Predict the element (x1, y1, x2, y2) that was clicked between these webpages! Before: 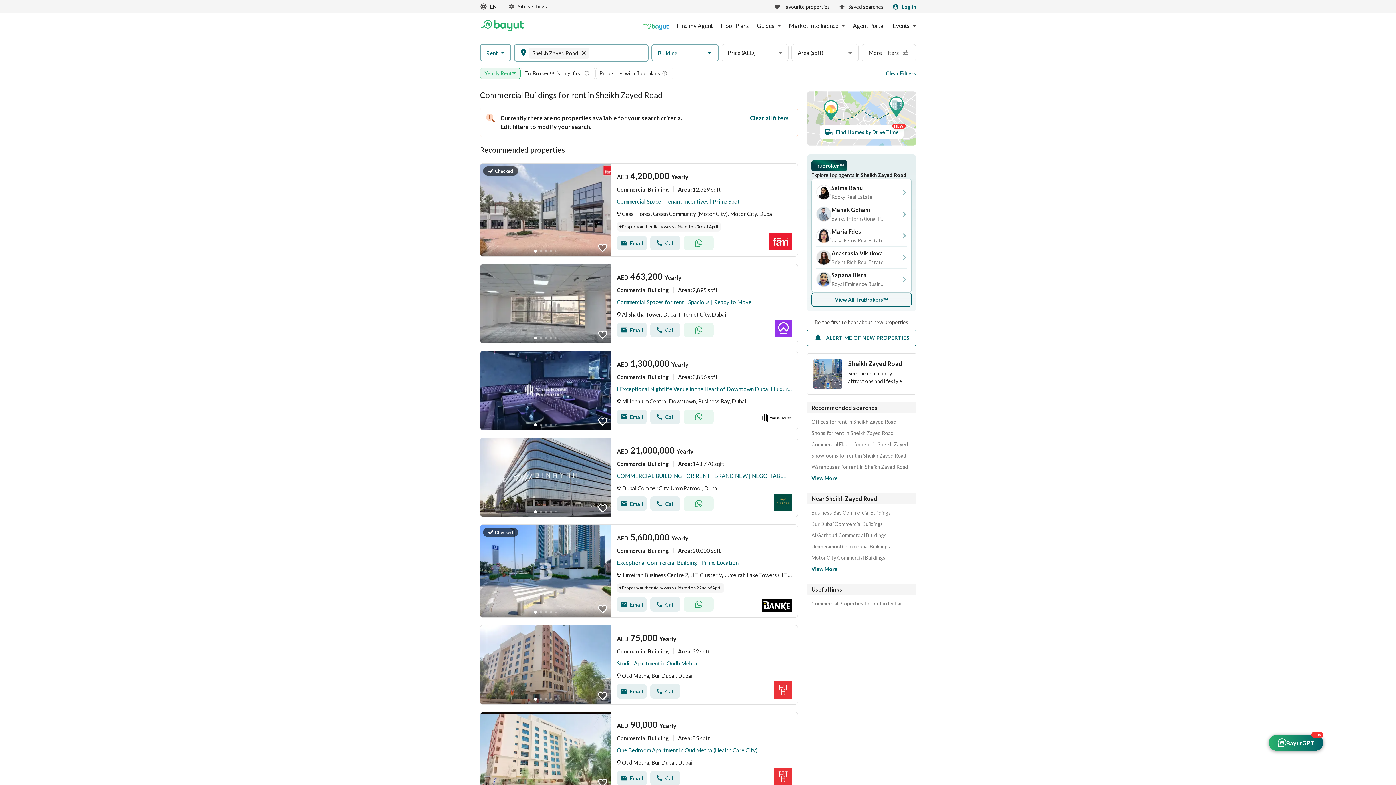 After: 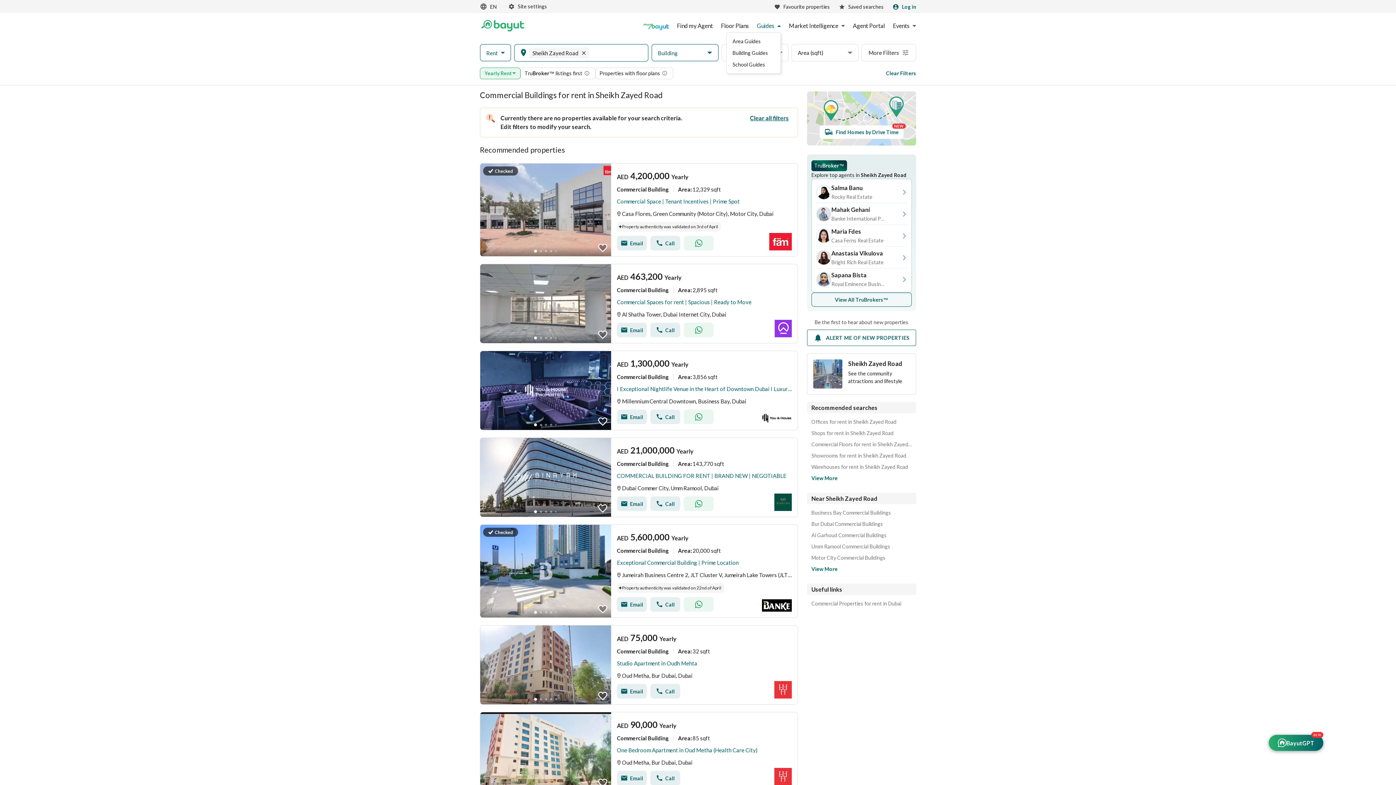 Action: bbox: (757, 22, 781, 29) label: Guides